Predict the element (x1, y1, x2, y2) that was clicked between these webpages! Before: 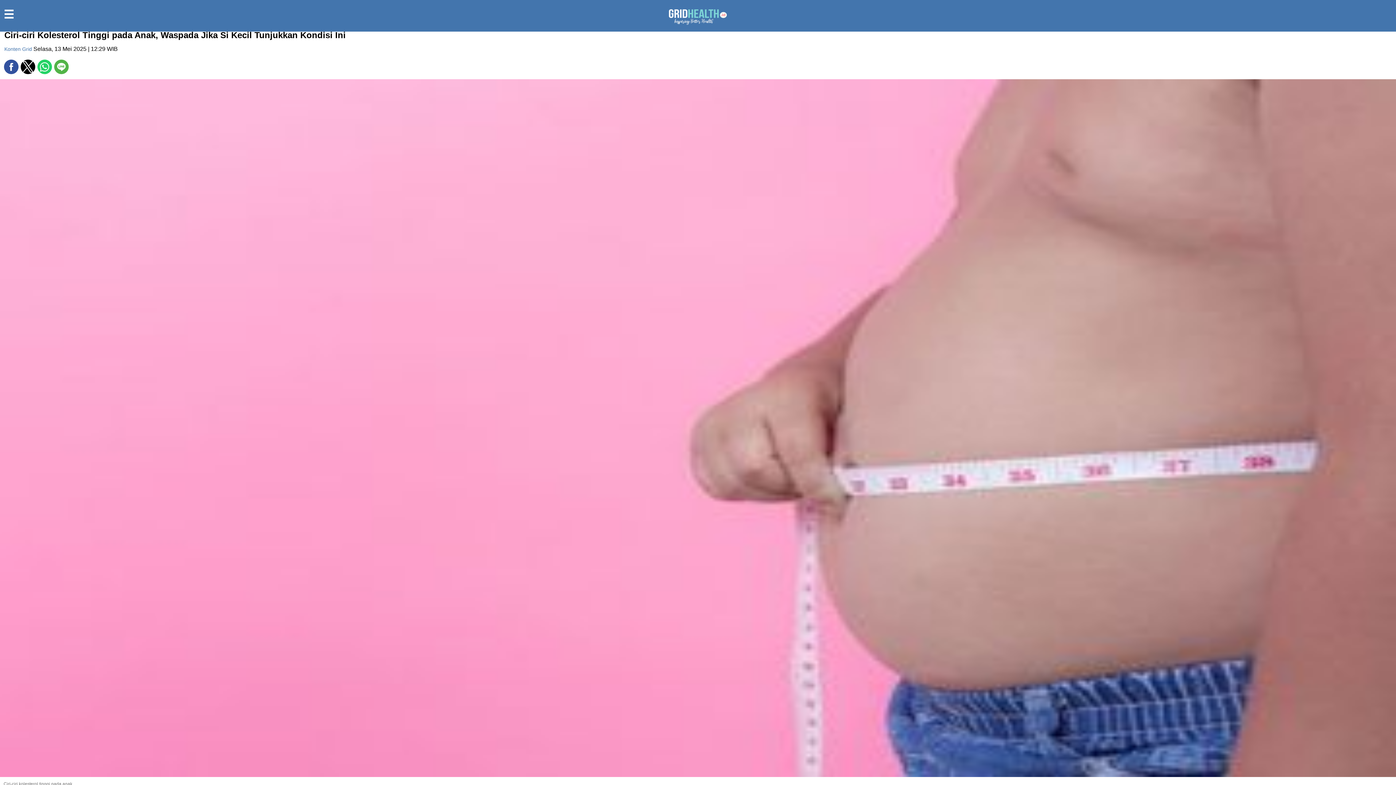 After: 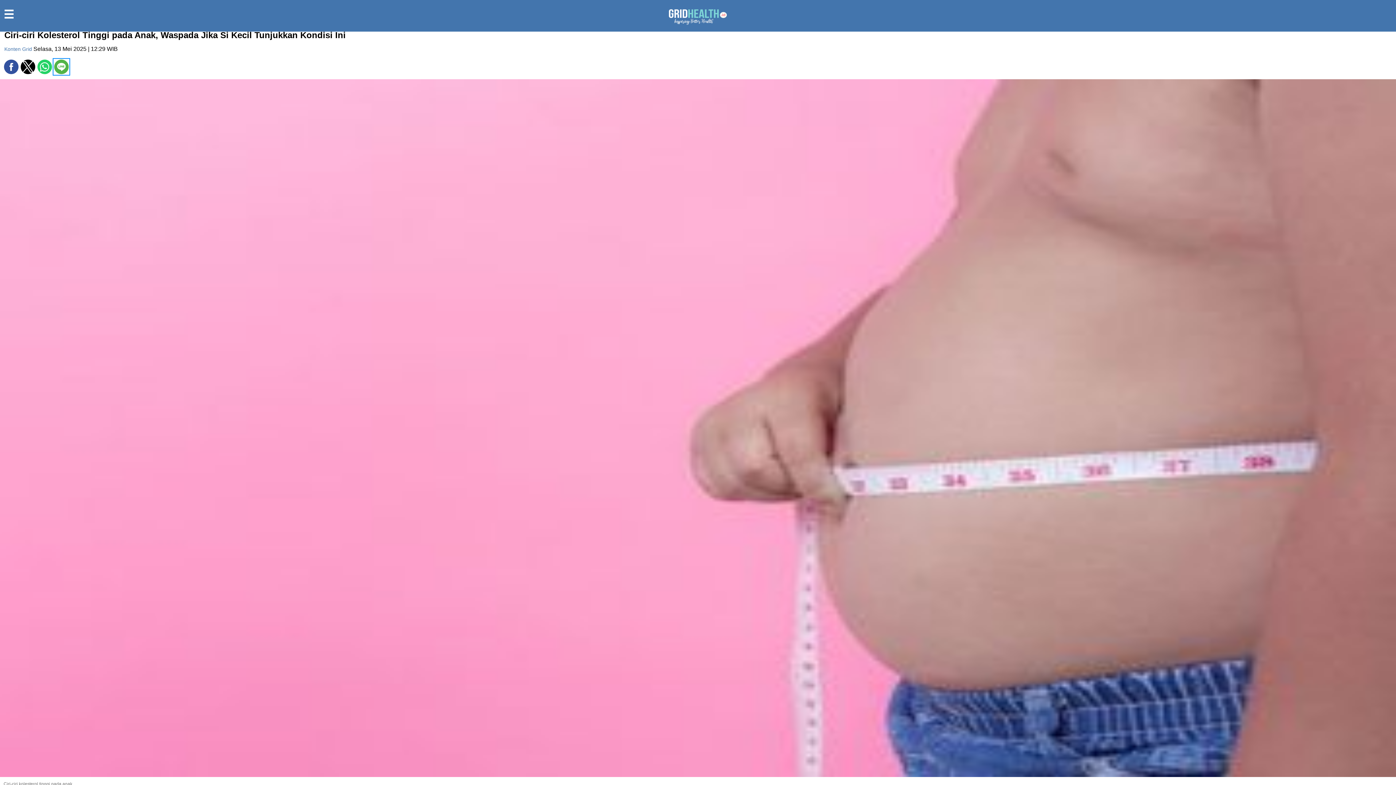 Action: label: Share by line bbox: (54, 59, 68, 74)